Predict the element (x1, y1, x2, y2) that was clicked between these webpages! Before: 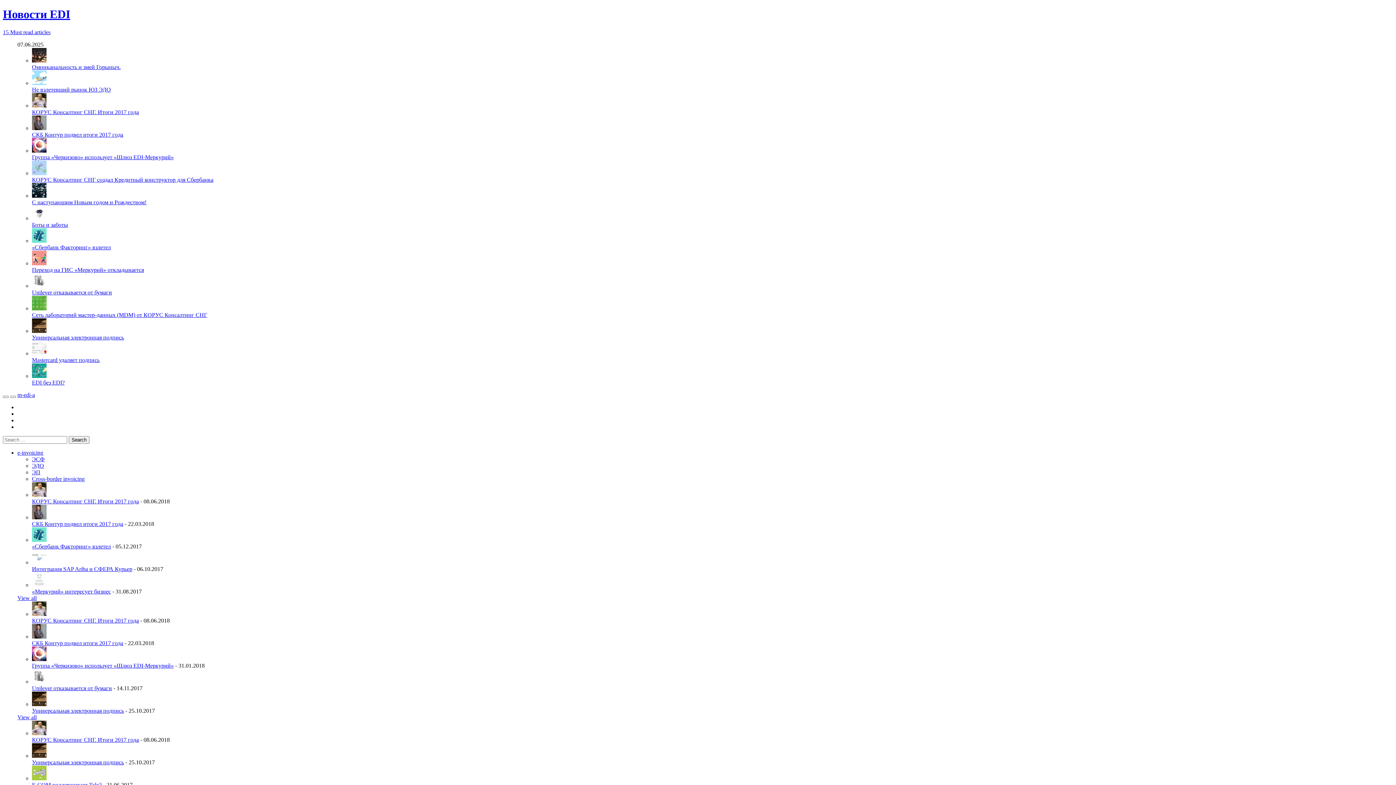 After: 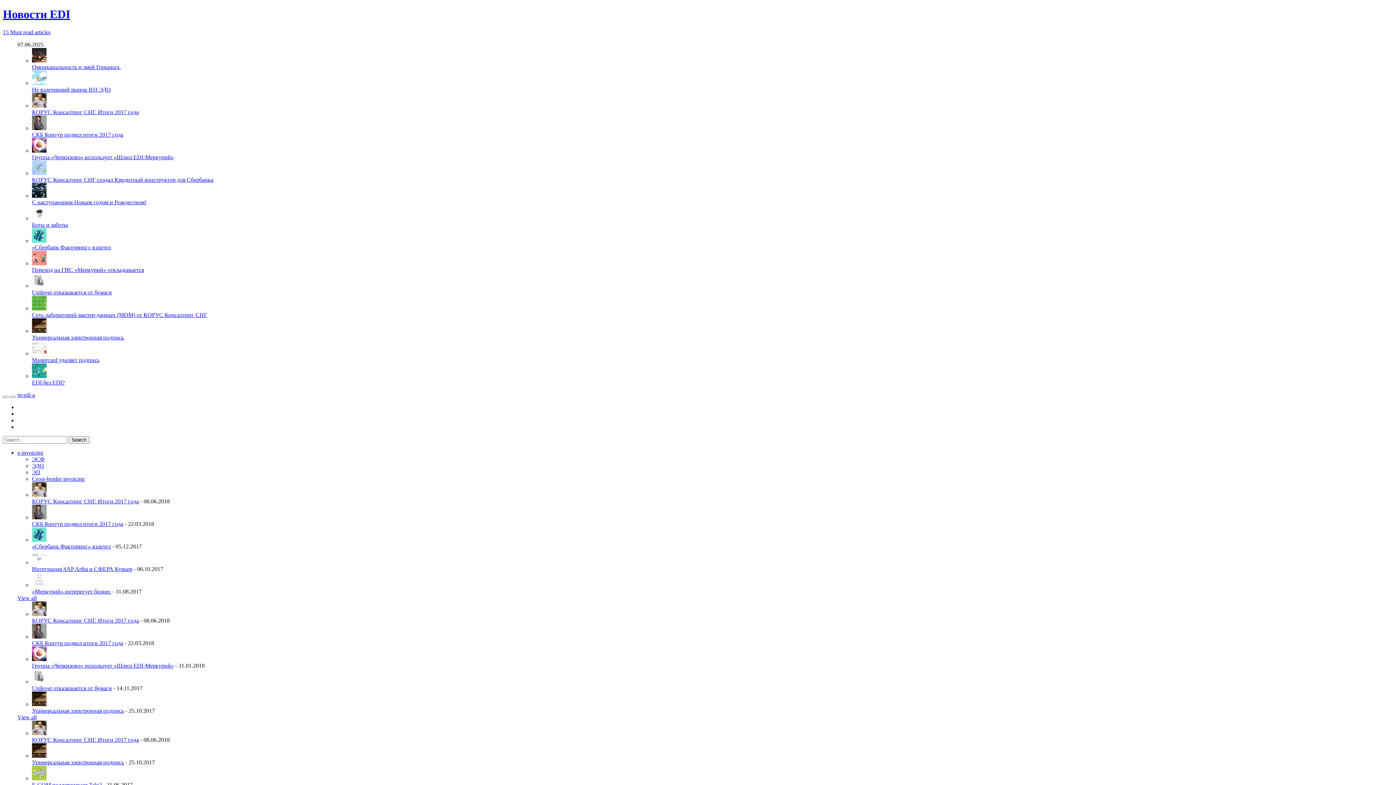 Action: bbox: (32, 109, 138, 115) label: КОРУС Консалтинг СНГ. Итоги 2017 года